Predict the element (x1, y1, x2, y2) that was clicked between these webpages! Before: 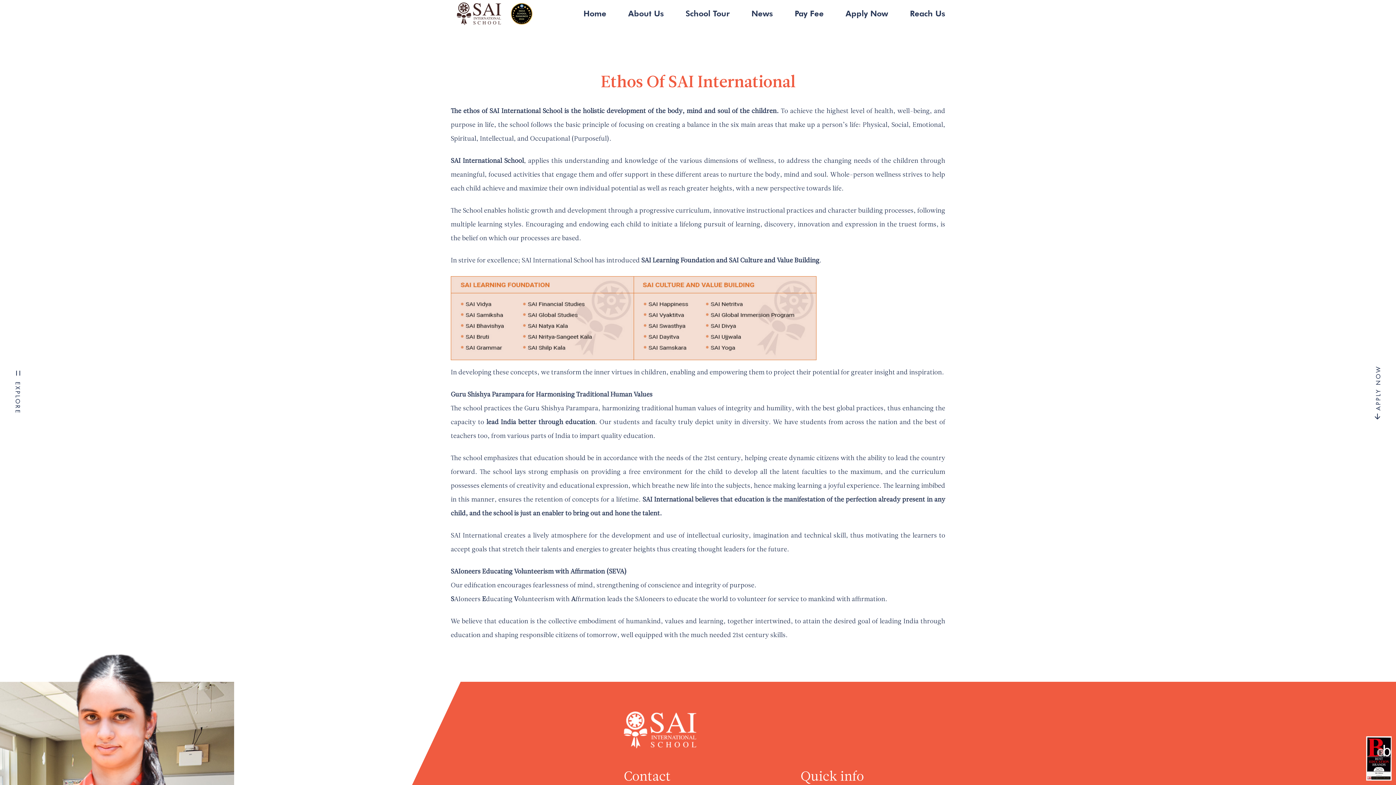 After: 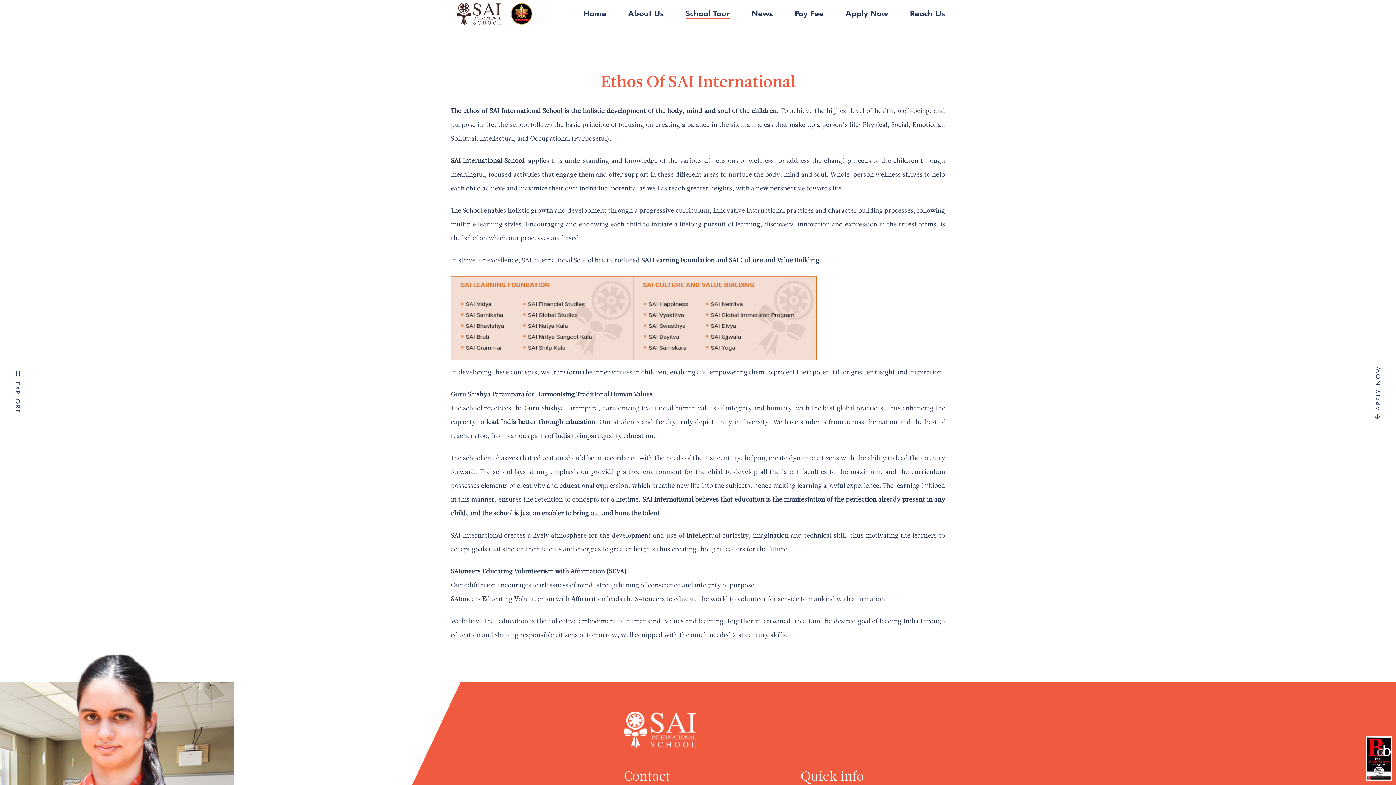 Action: label: School Tour bbox: (685, 8, 729, 18)